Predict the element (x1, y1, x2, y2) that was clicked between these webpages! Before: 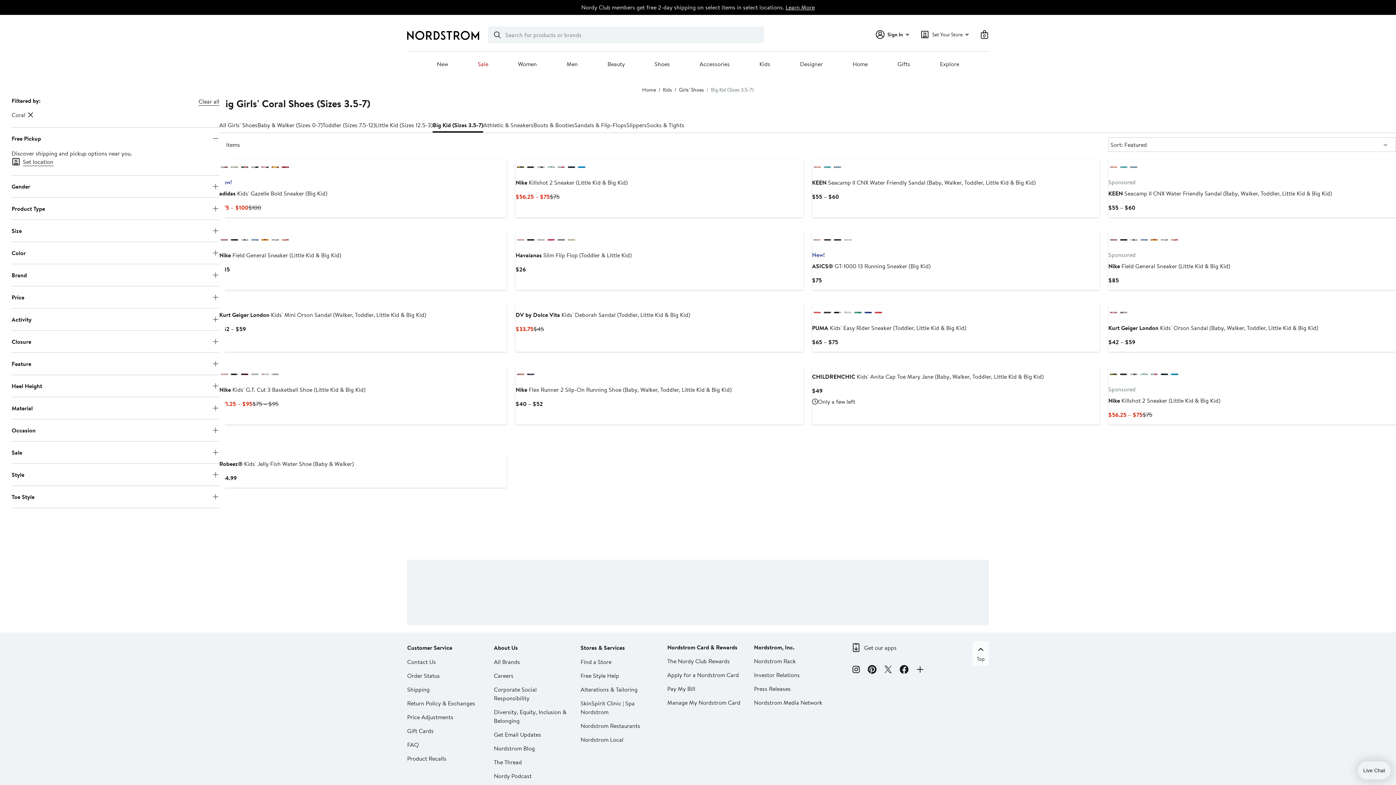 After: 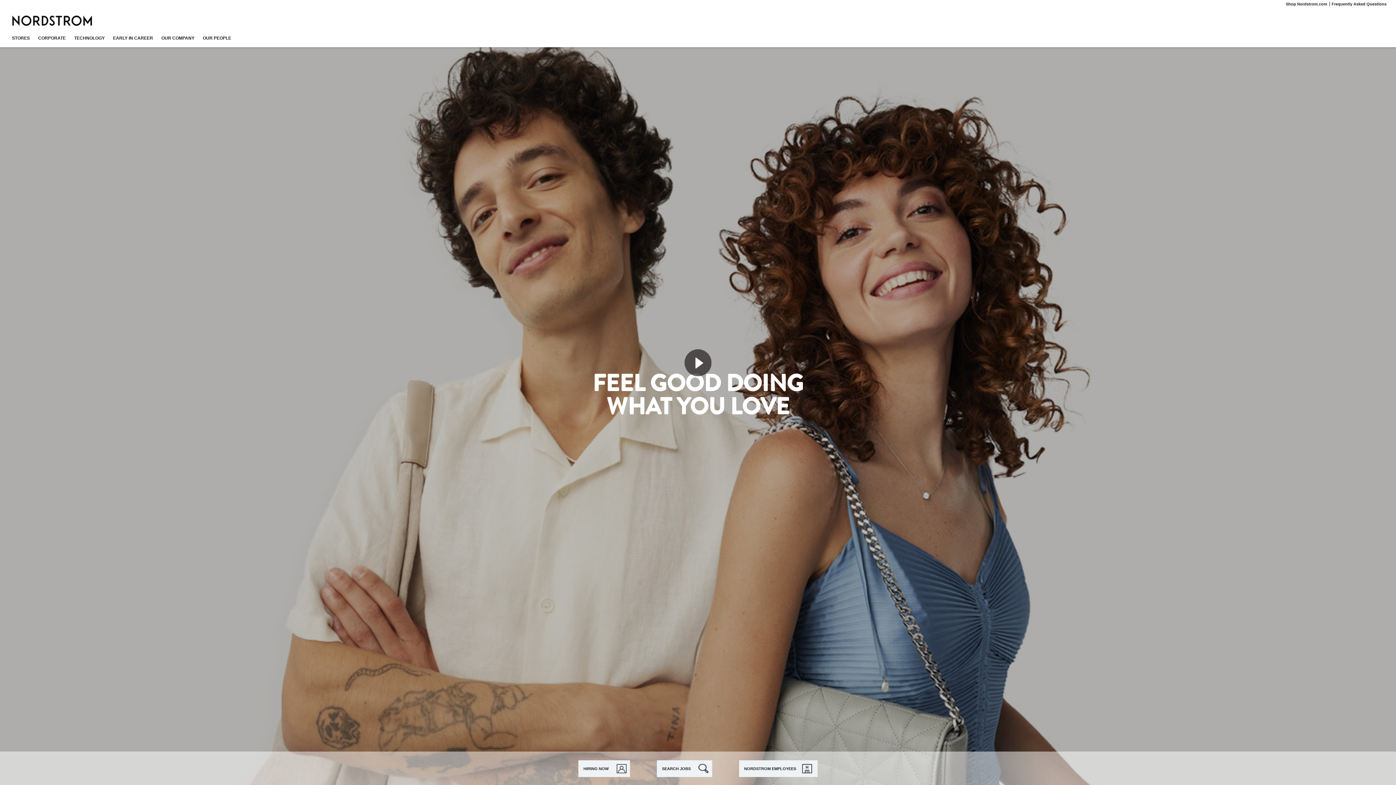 Action: label: Careers bbox: (493, 672, 513, 680)